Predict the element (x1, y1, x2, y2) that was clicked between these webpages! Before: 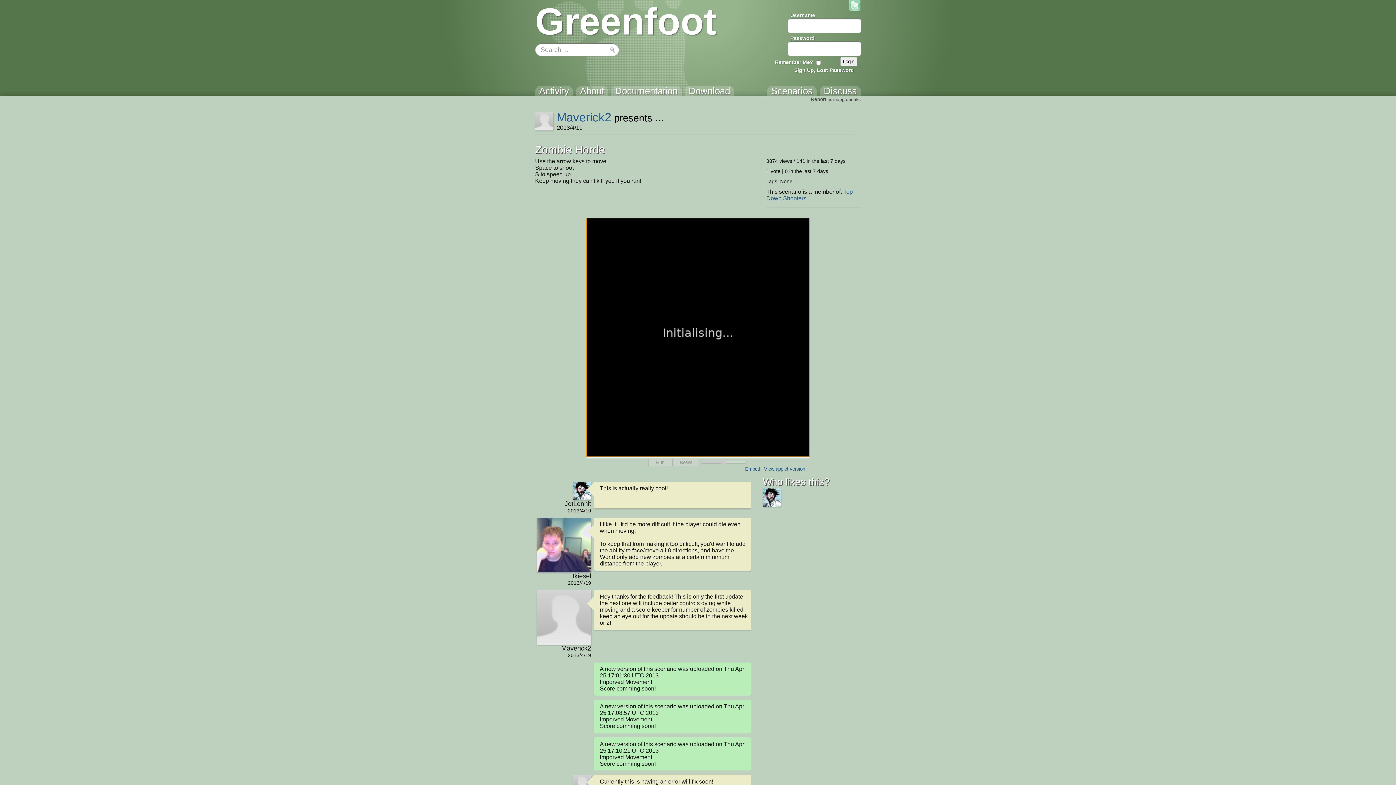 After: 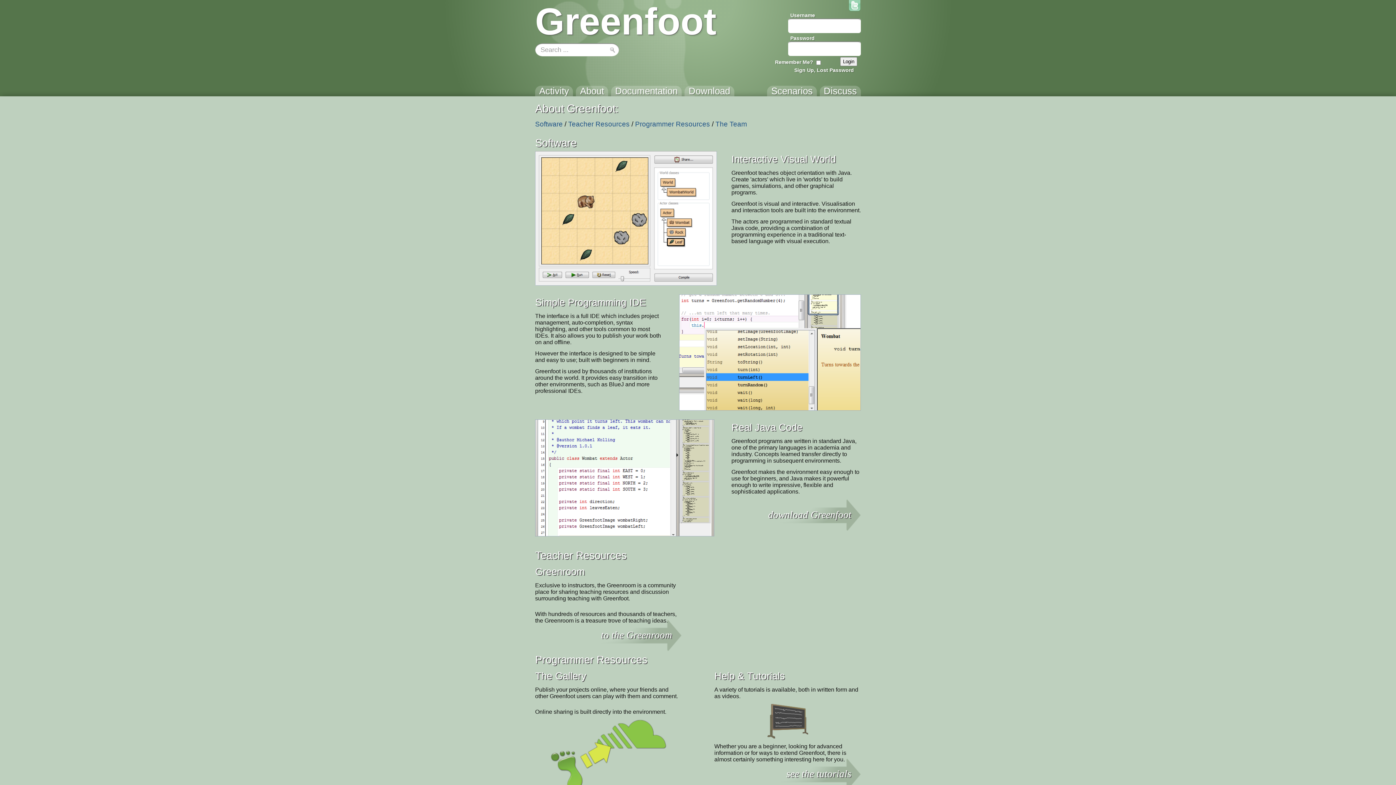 Action: label: About bbox: (576, 85, 608, 102)